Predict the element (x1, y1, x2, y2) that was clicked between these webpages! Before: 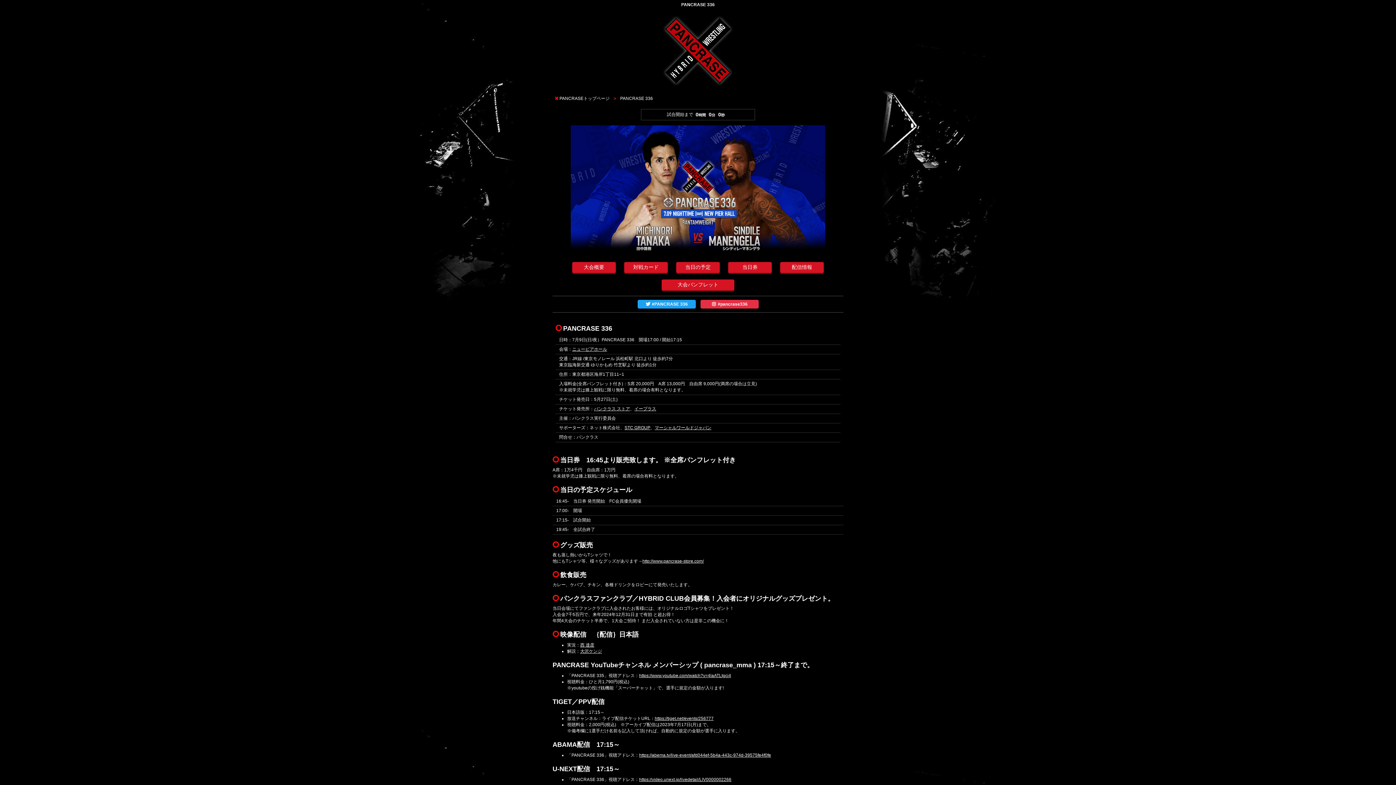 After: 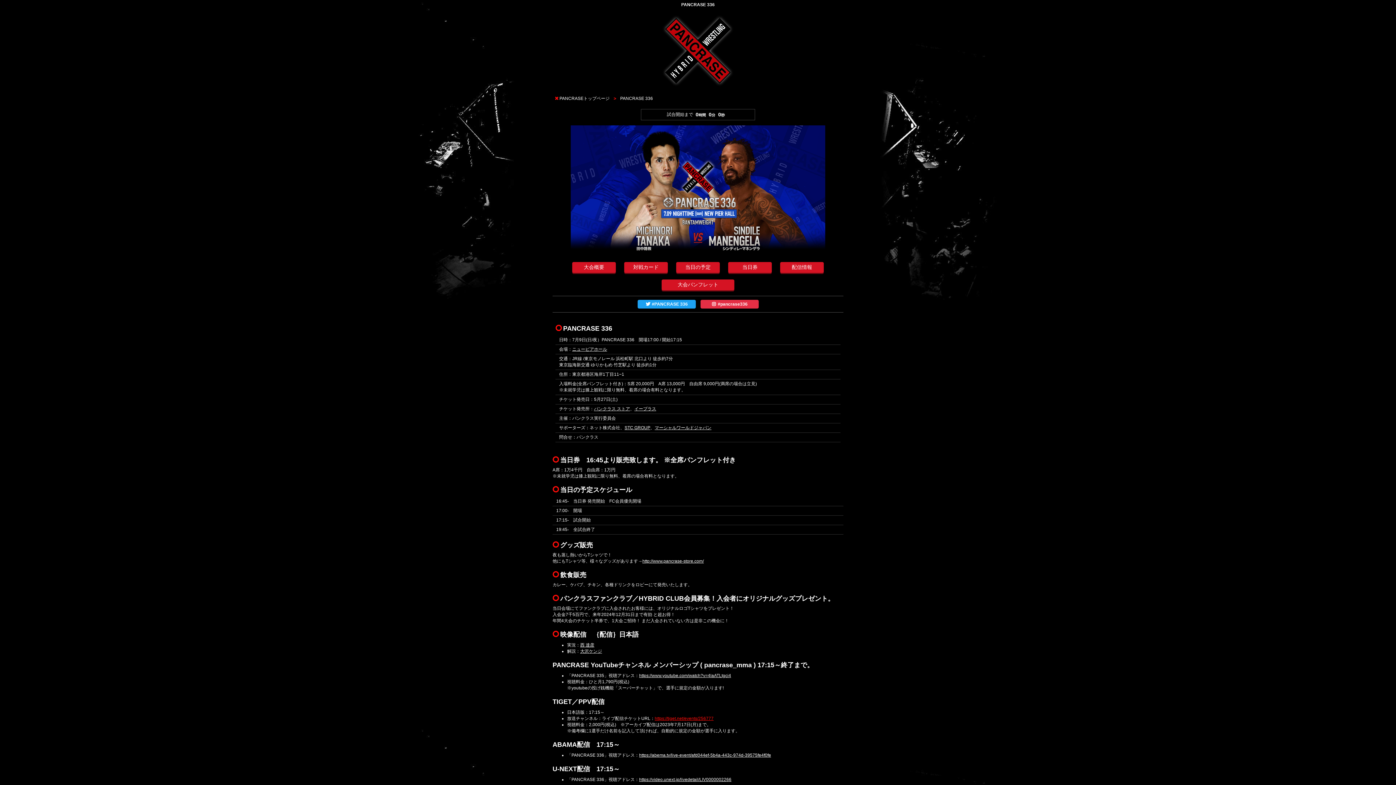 Action: label: https://tiget.net/events/256777 bbox: (654, 716, 713, 721)